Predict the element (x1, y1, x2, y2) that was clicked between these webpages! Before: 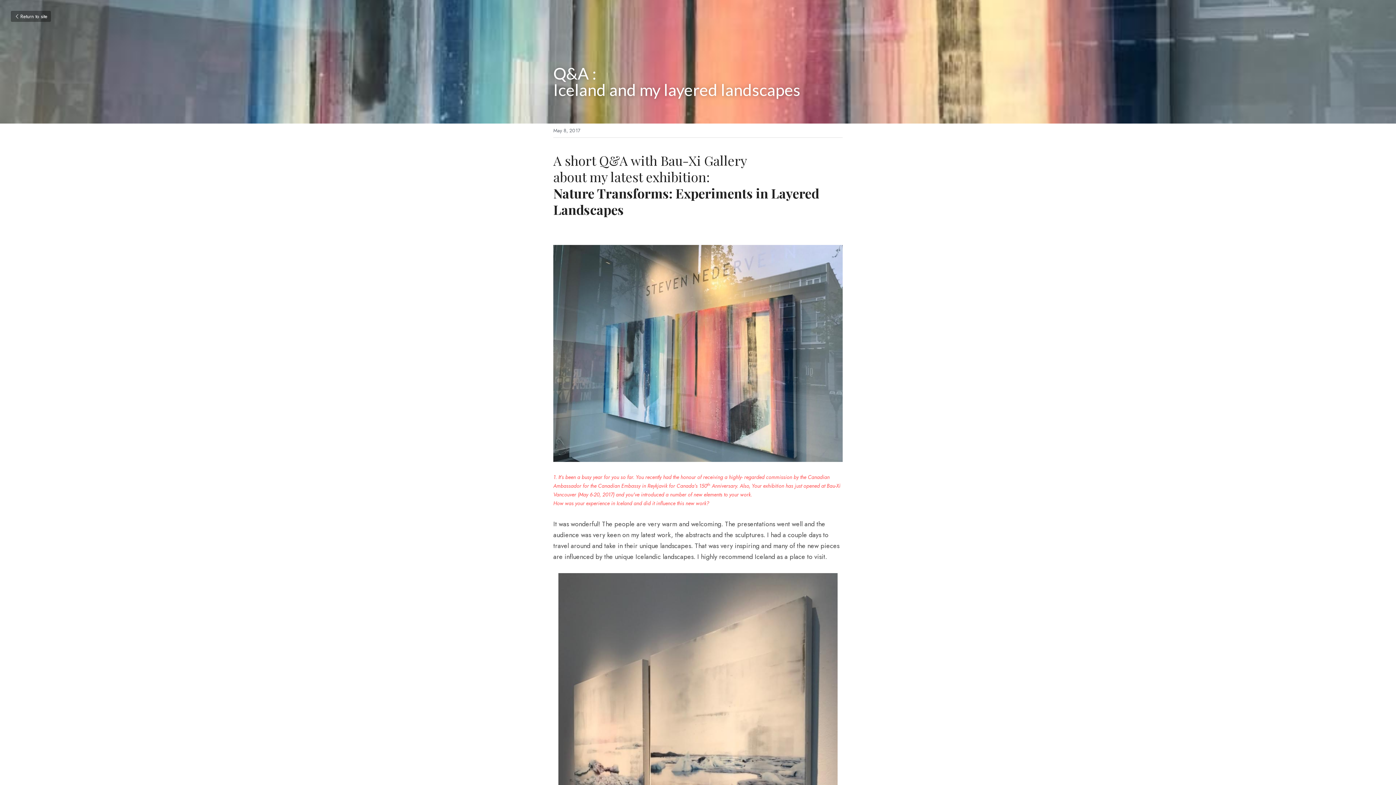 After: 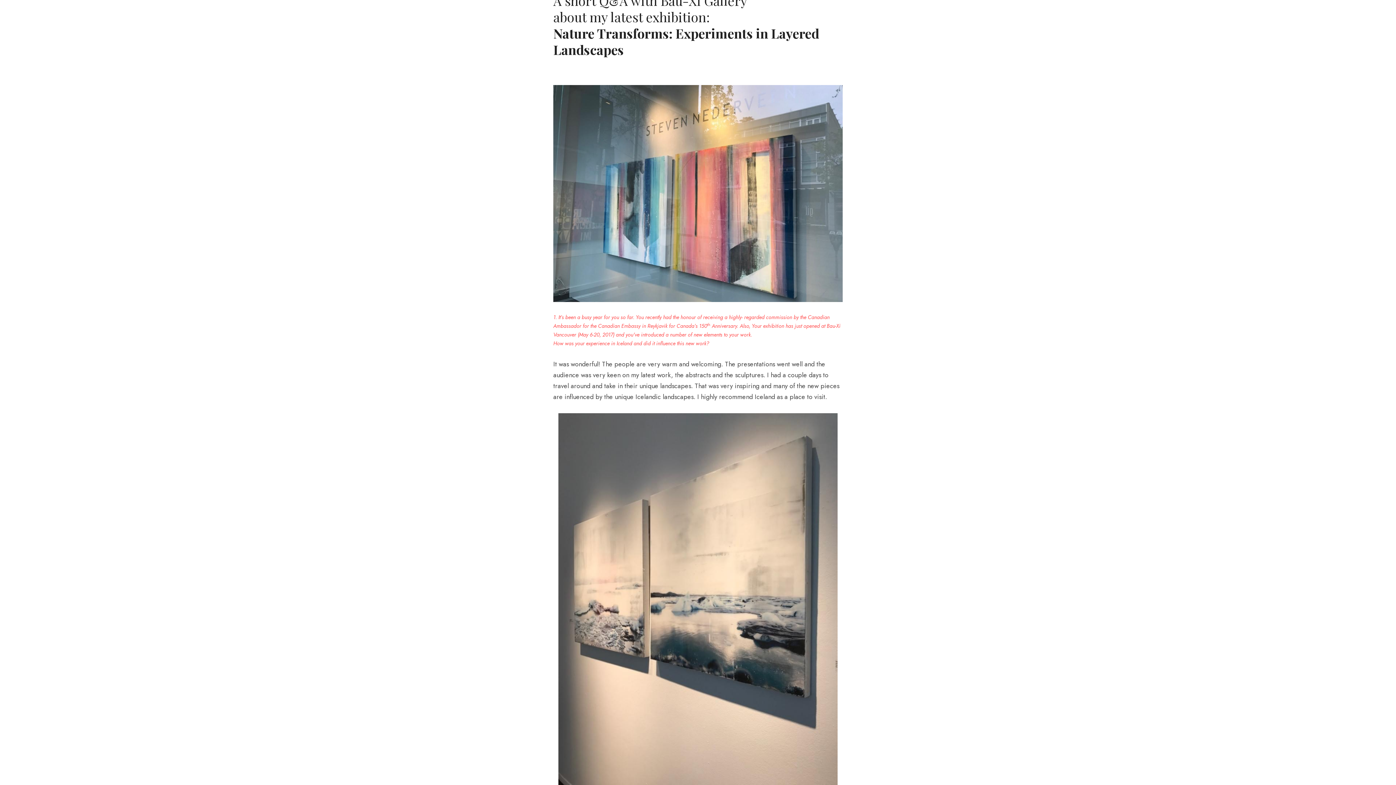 Action: bbox: (553, 573, 842, 945) label: image link